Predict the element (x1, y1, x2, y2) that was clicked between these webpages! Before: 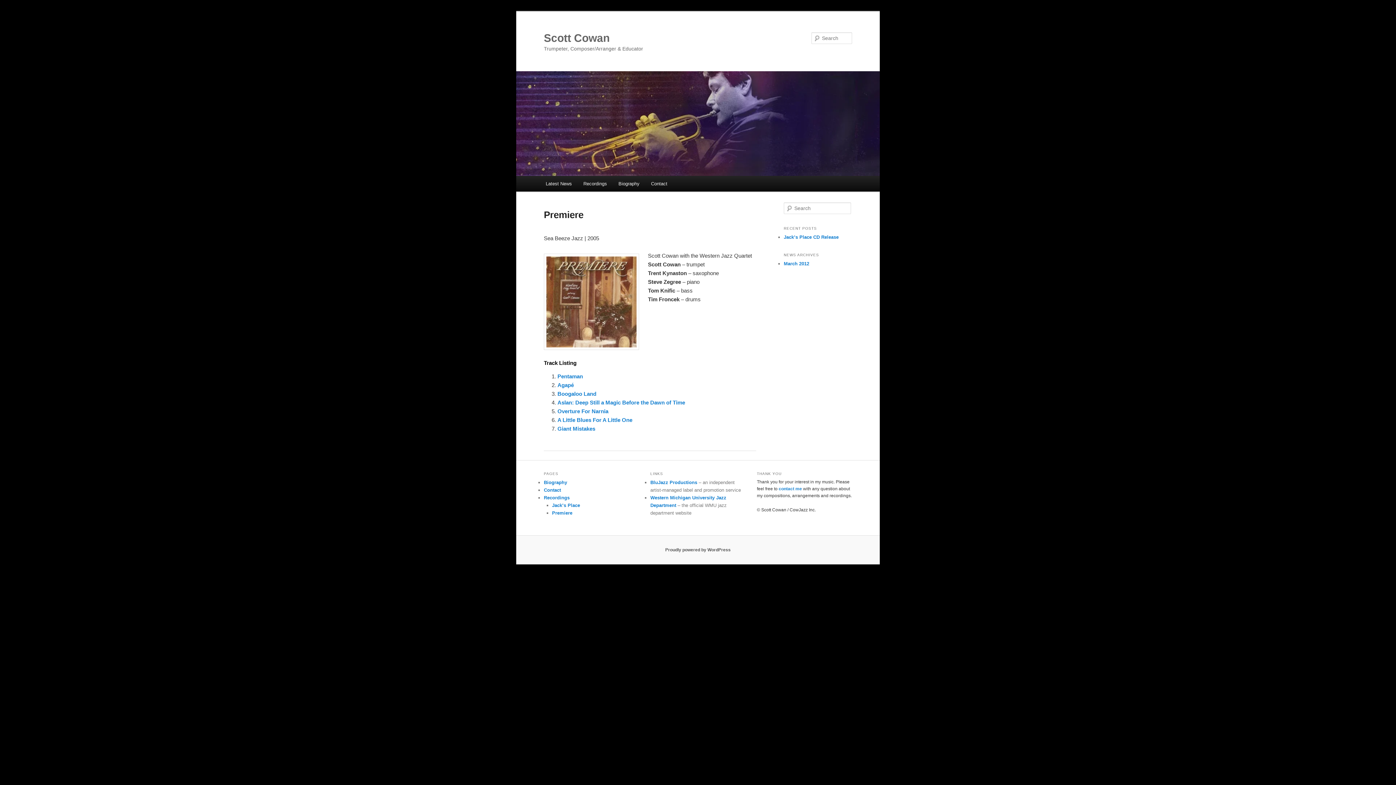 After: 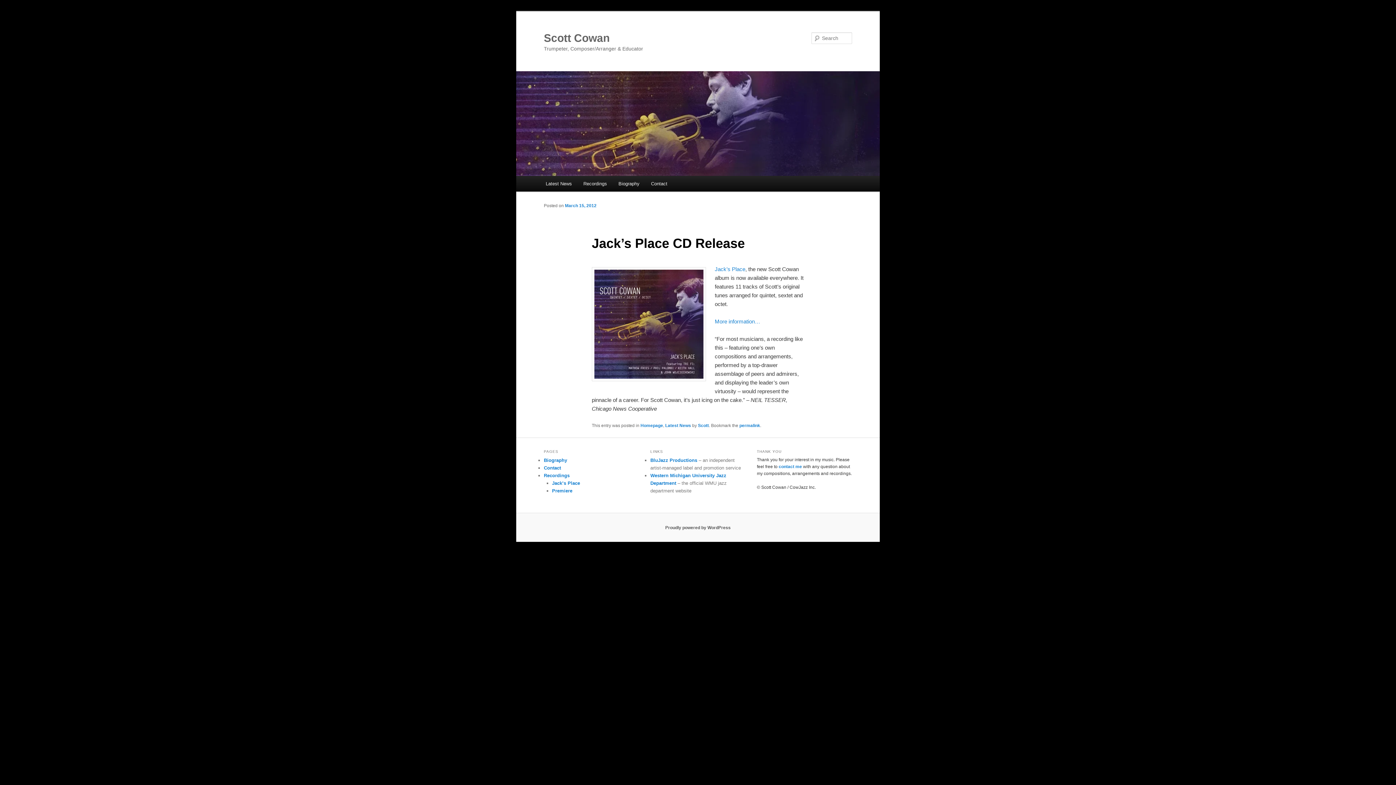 Action: label: Jack’s Place CD Release bbox: (784, 234, 838, 239)